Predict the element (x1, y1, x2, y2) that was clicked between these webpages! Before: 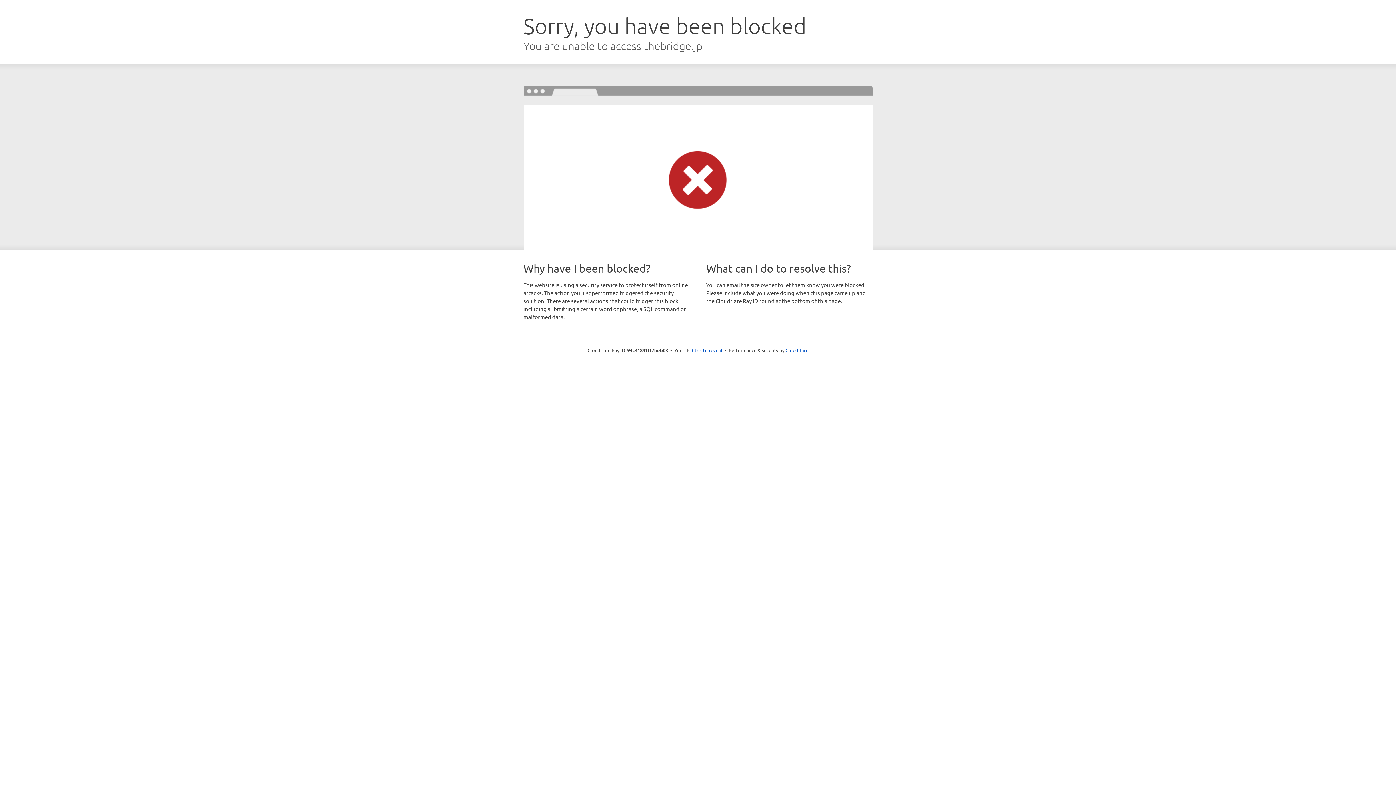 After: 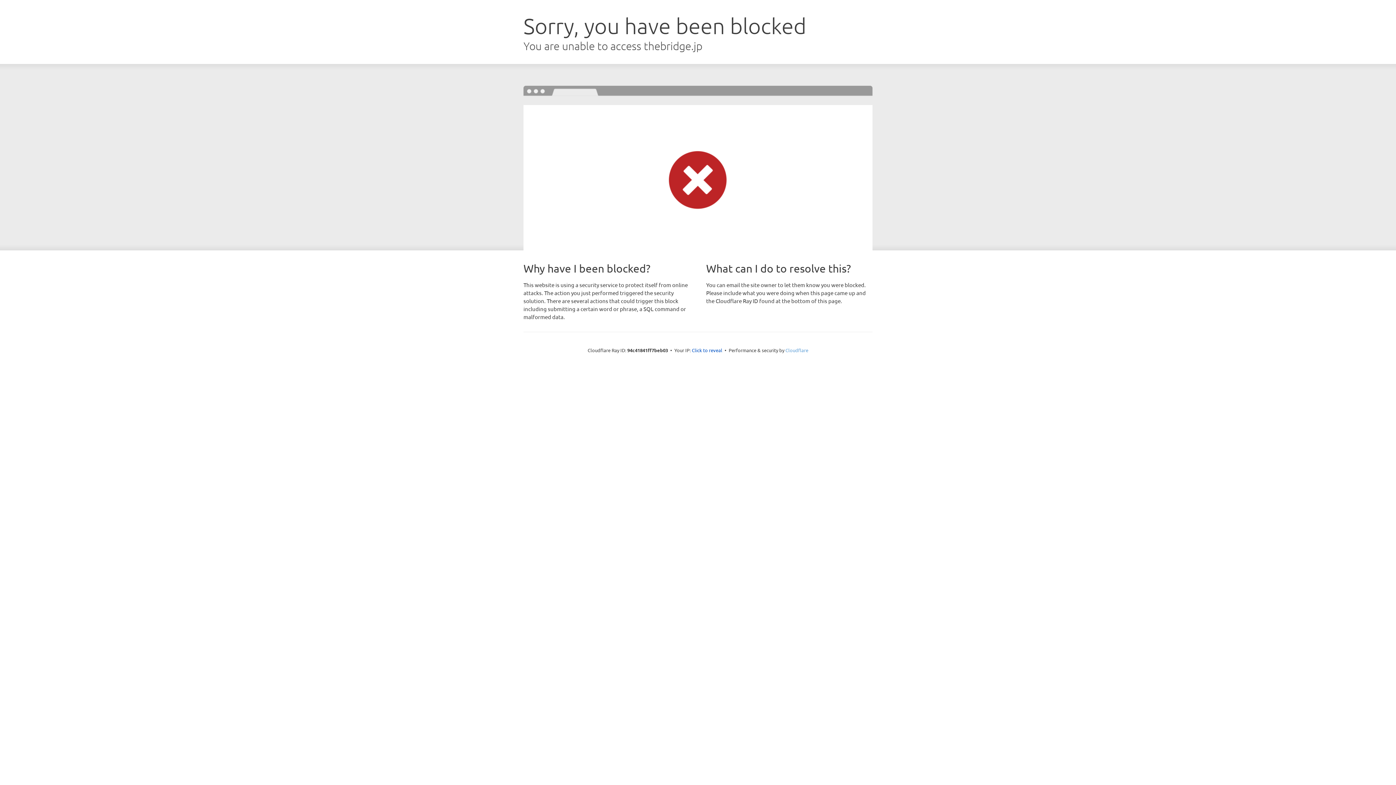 Action: bbox: (785, 347, 808, 353) label: Cloudflare